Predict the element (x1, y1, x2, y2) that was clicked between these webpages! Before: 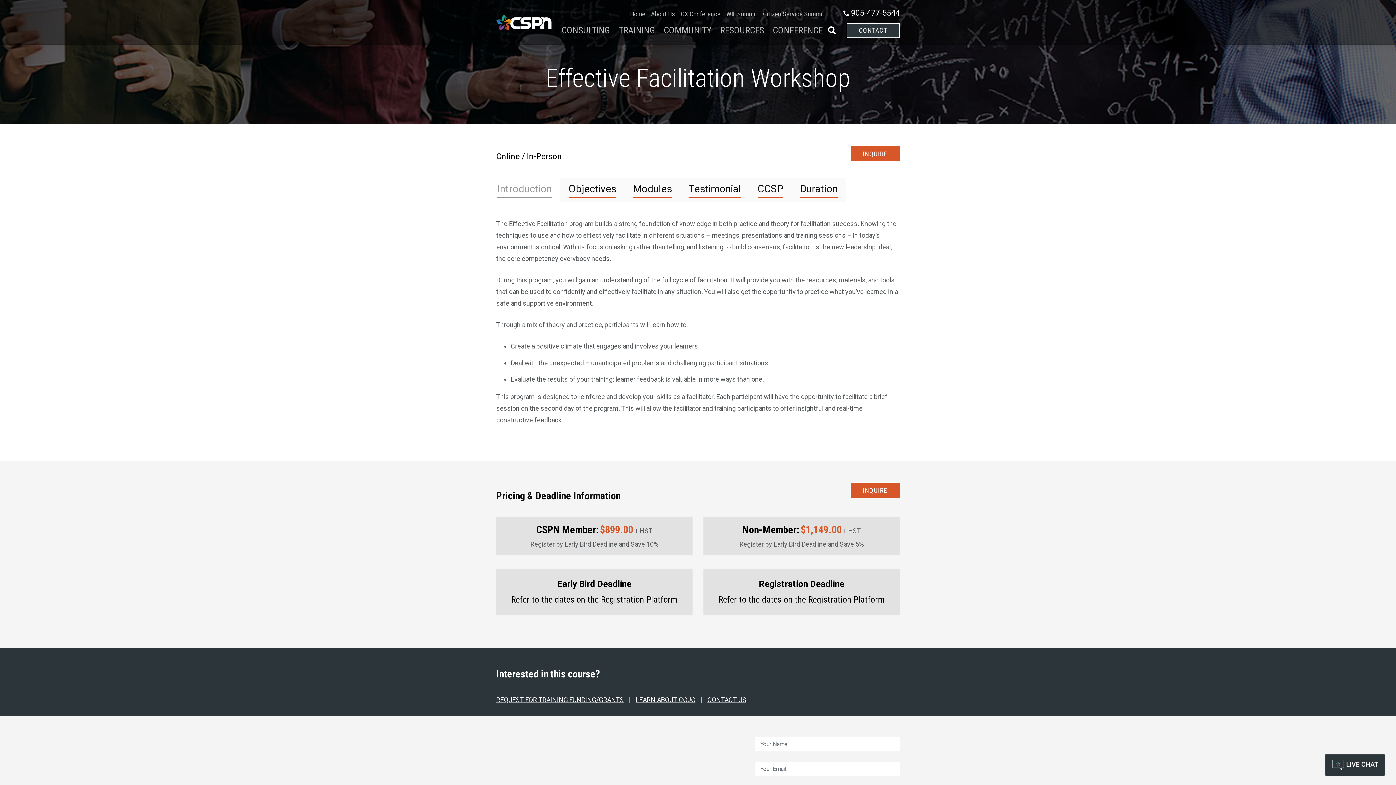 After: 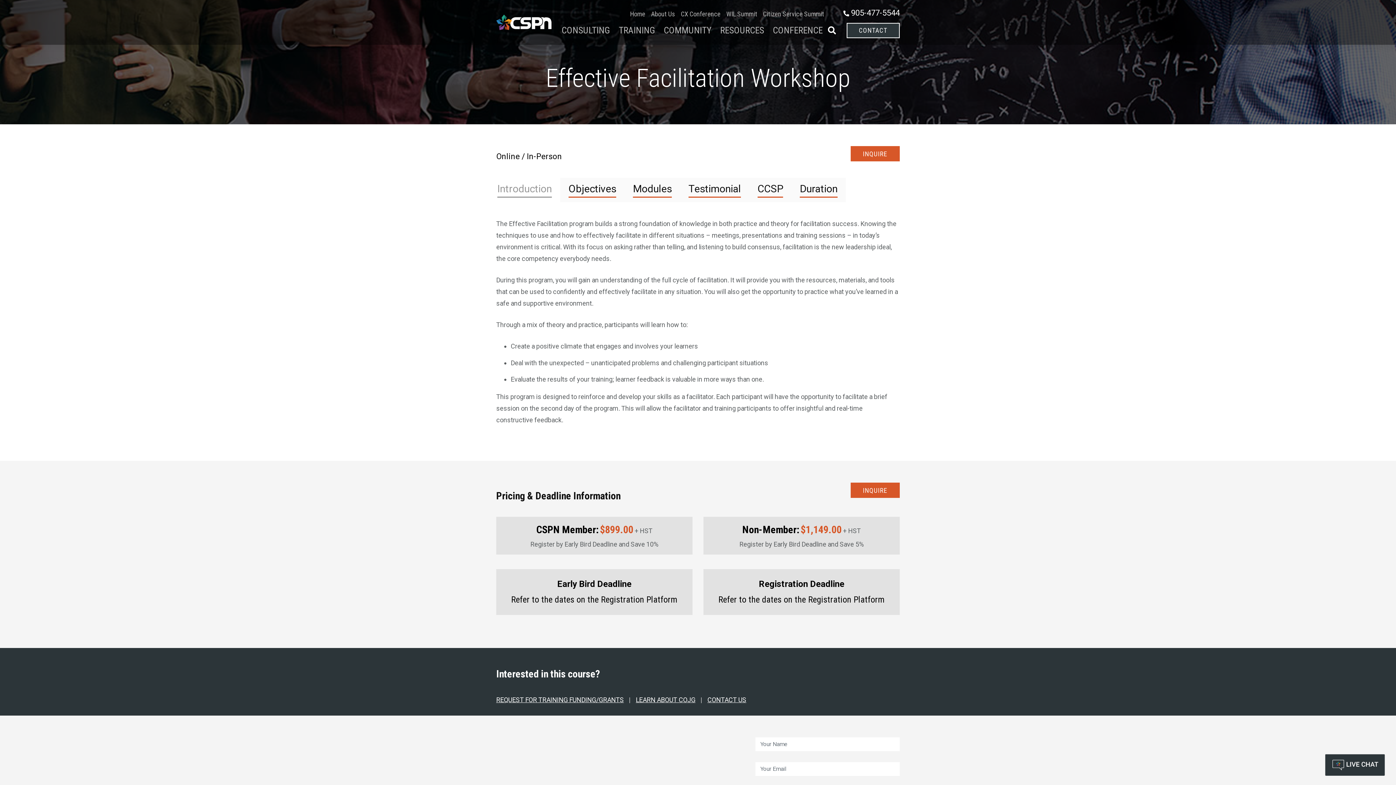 Action: bbox: (843, 8, 900, 17) label:  905-477-5544